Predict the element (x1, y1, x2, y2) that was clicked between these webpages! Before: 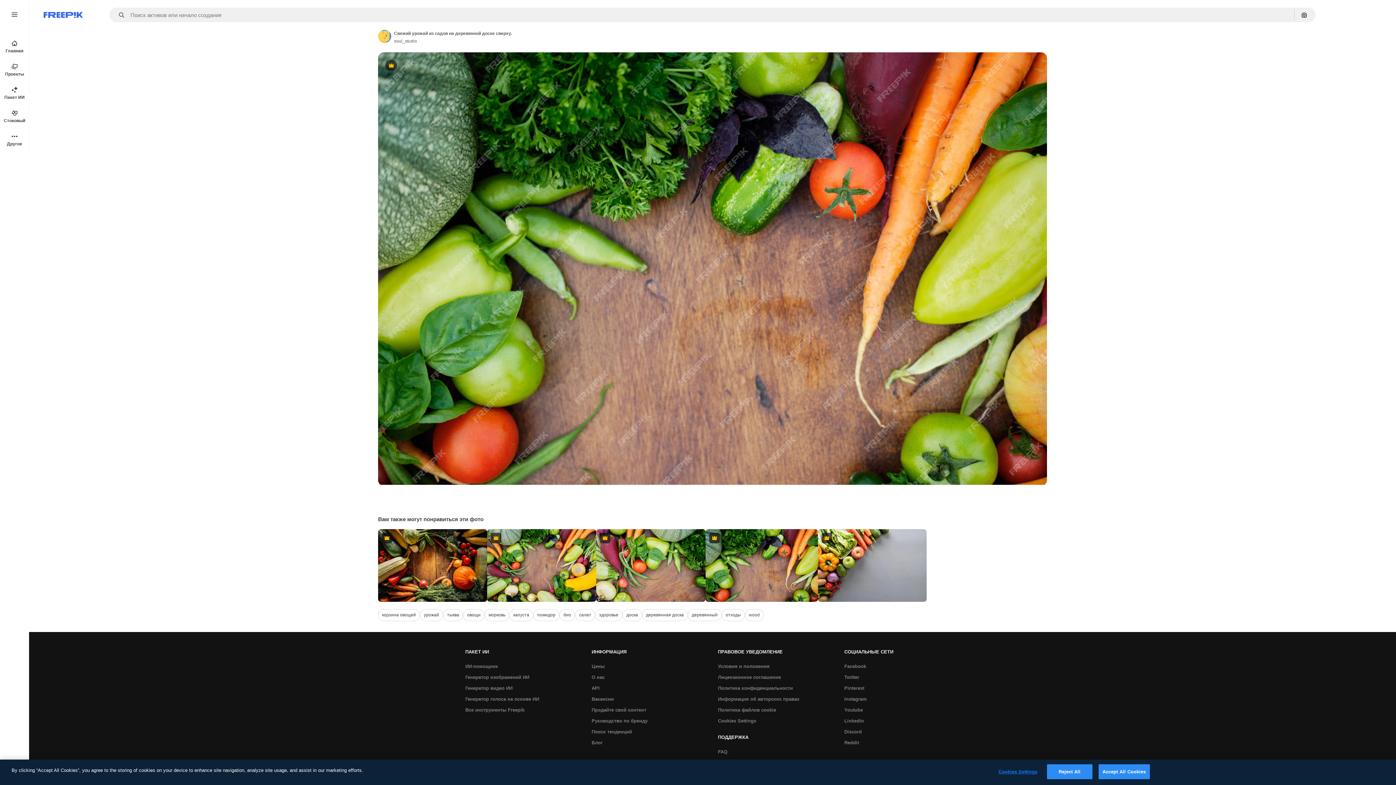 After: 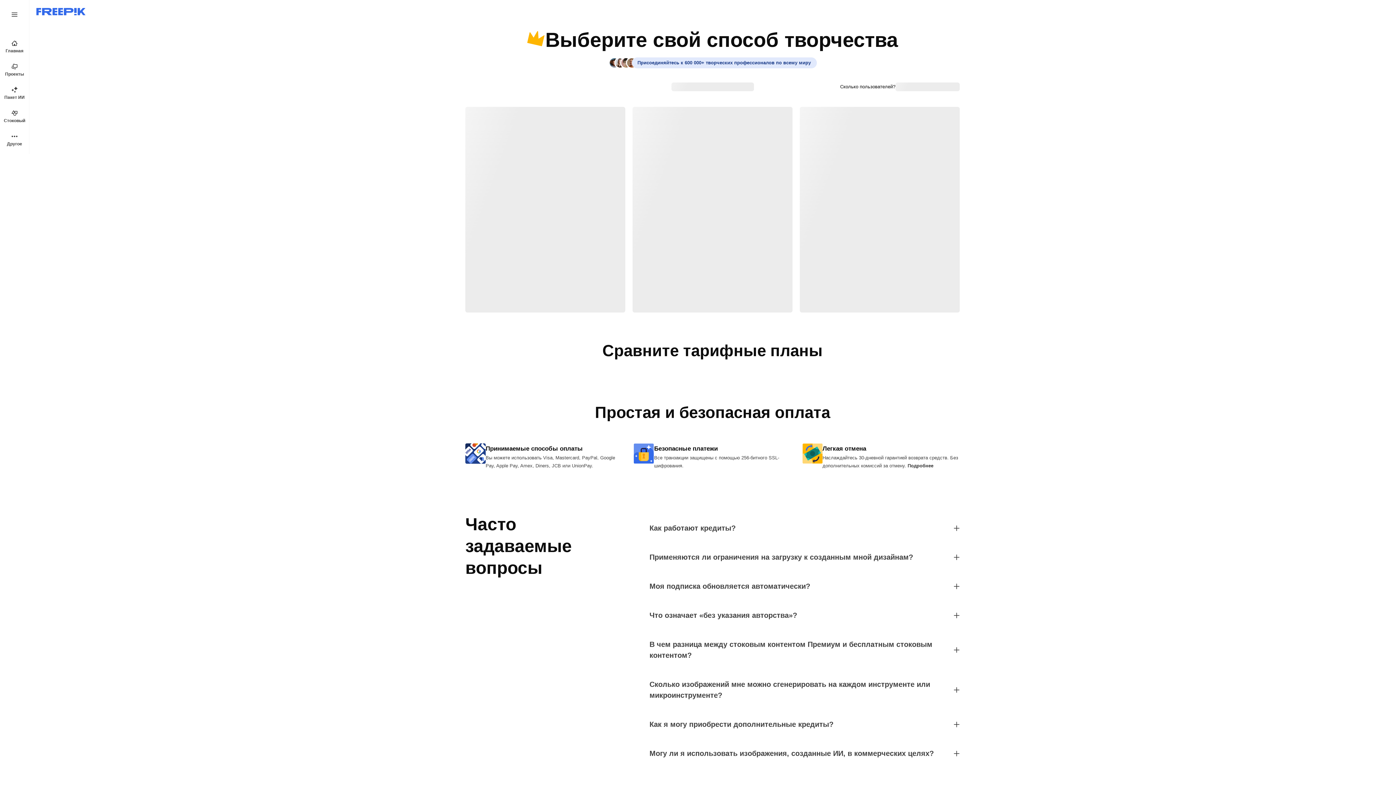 Action: label: Цены bbox: (588, 661, 608, 672)